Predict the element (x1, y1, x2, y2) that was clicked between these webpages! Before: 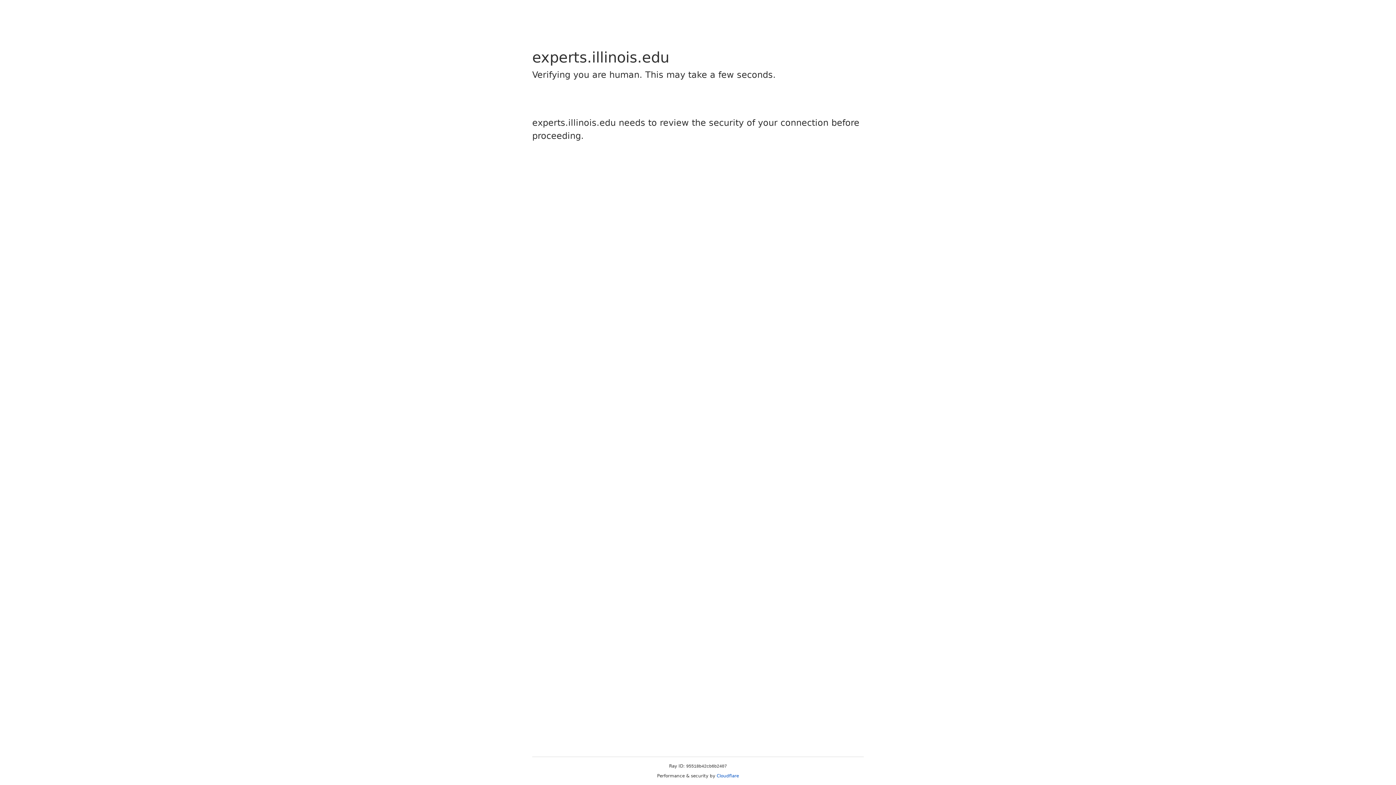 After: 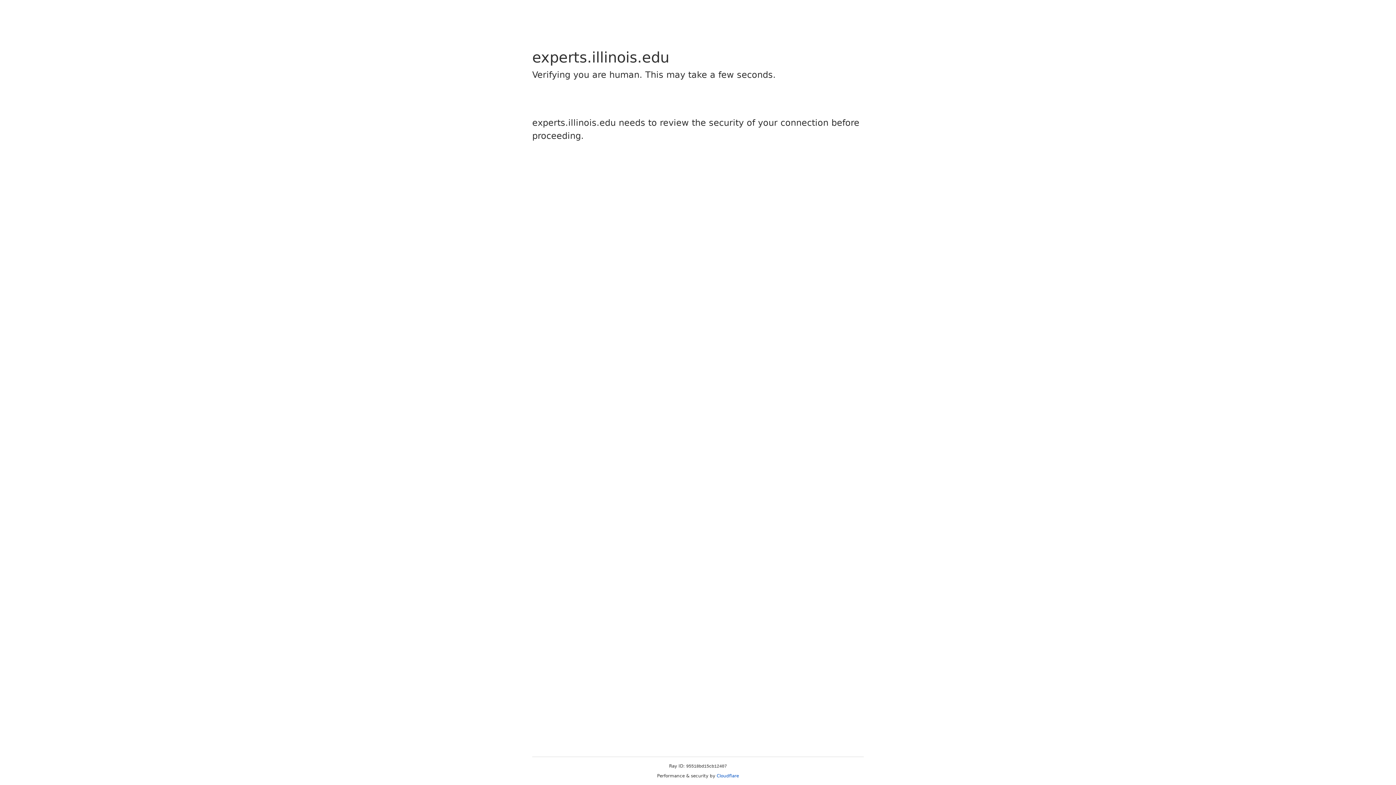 Action: bbox: (716, 773, 739, 778) label: Cloudflare